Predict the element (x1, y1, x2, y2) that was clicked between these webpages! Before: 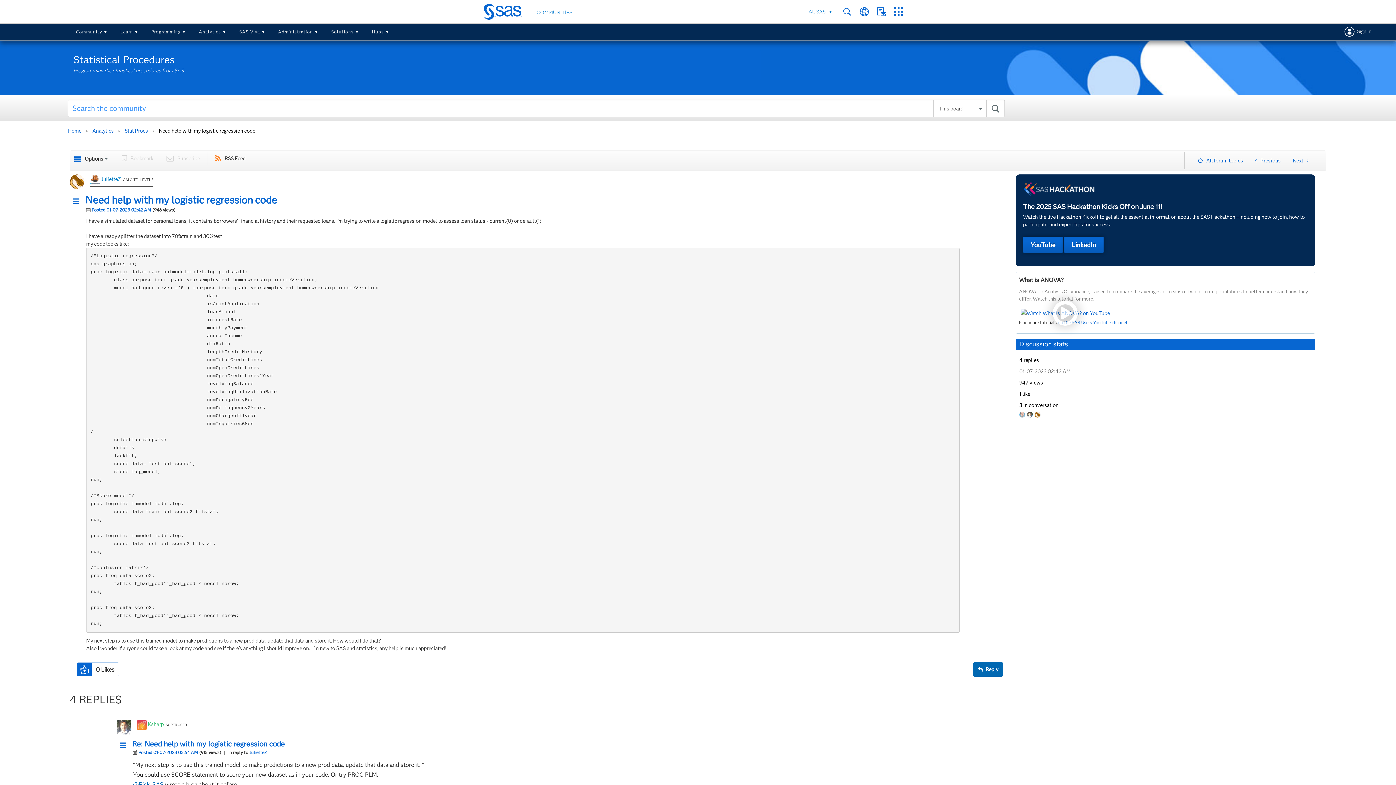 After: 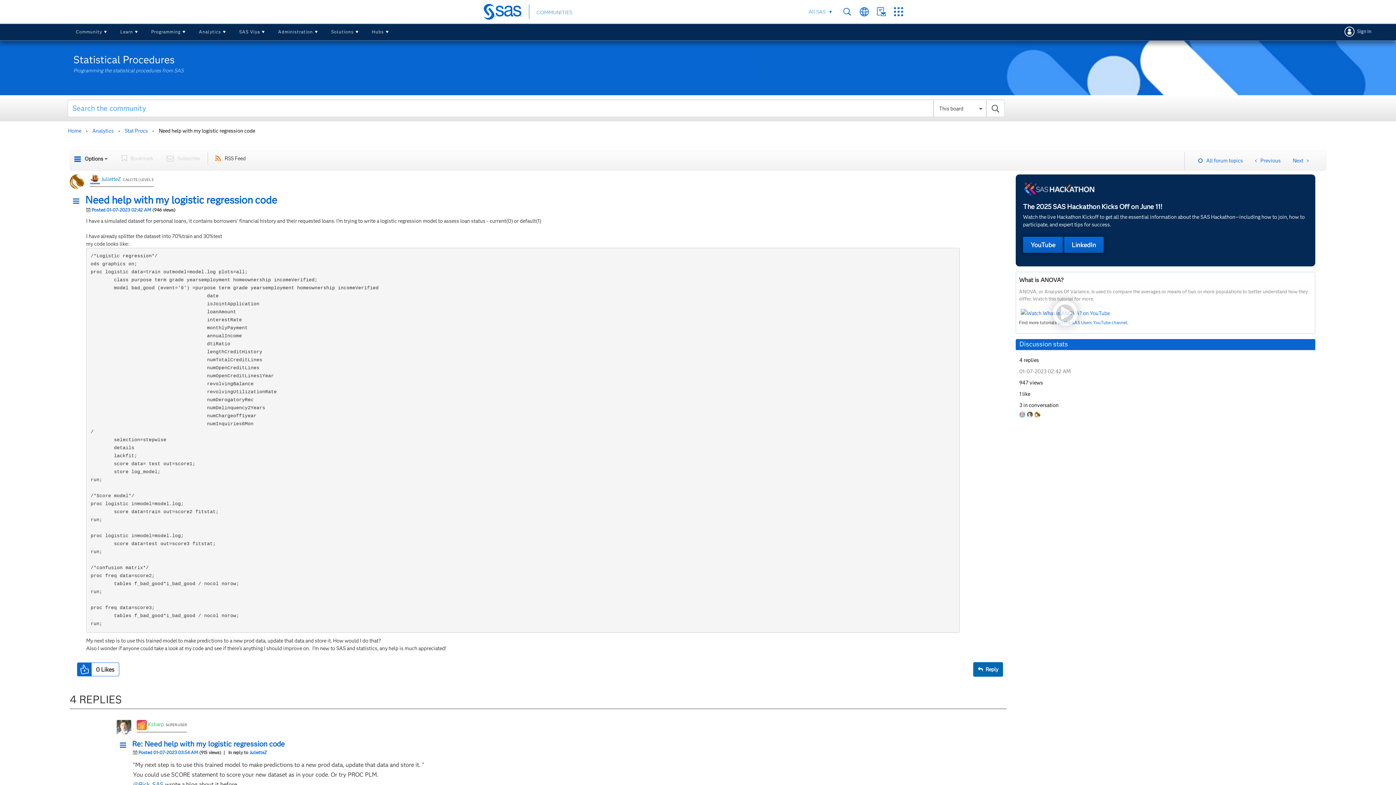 Action: bbox: (1023, 181, 1096, 196)